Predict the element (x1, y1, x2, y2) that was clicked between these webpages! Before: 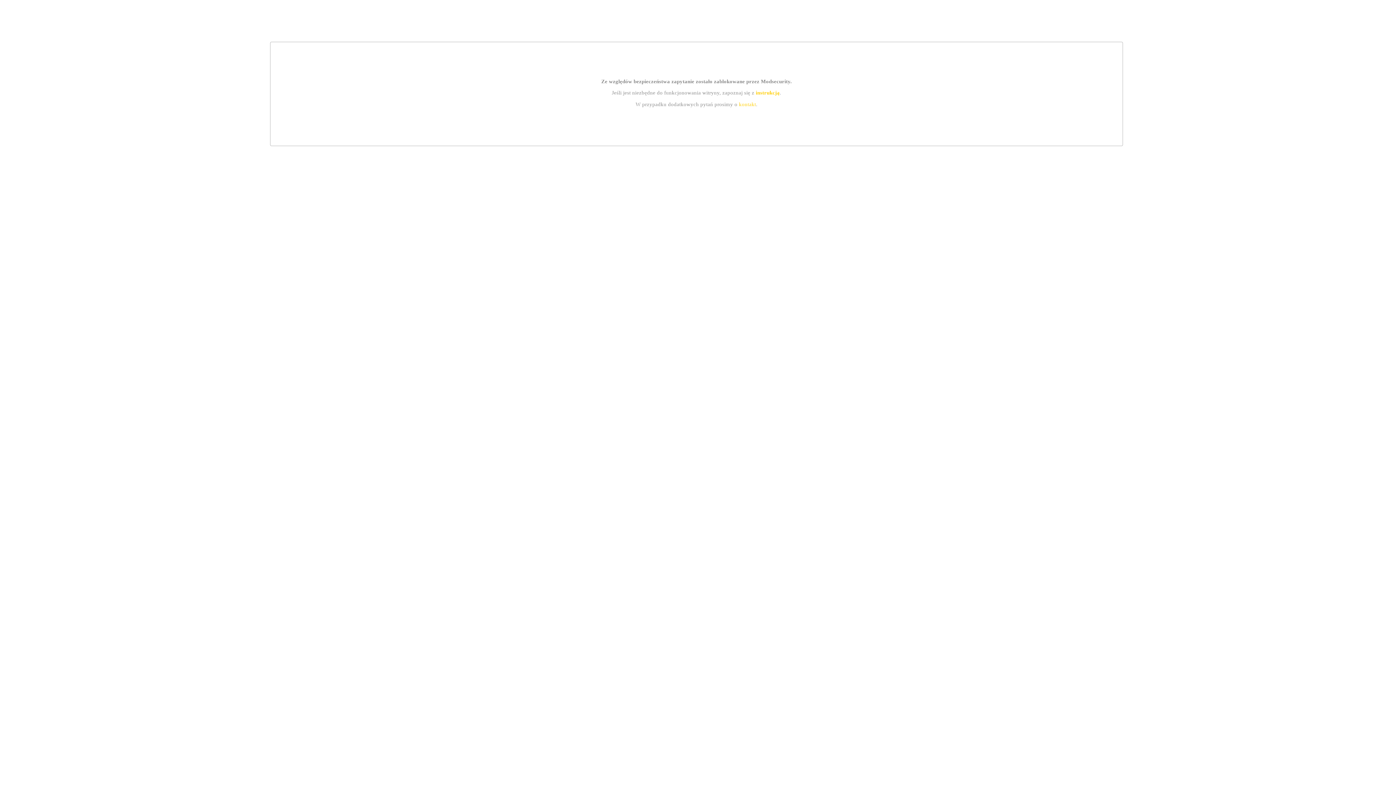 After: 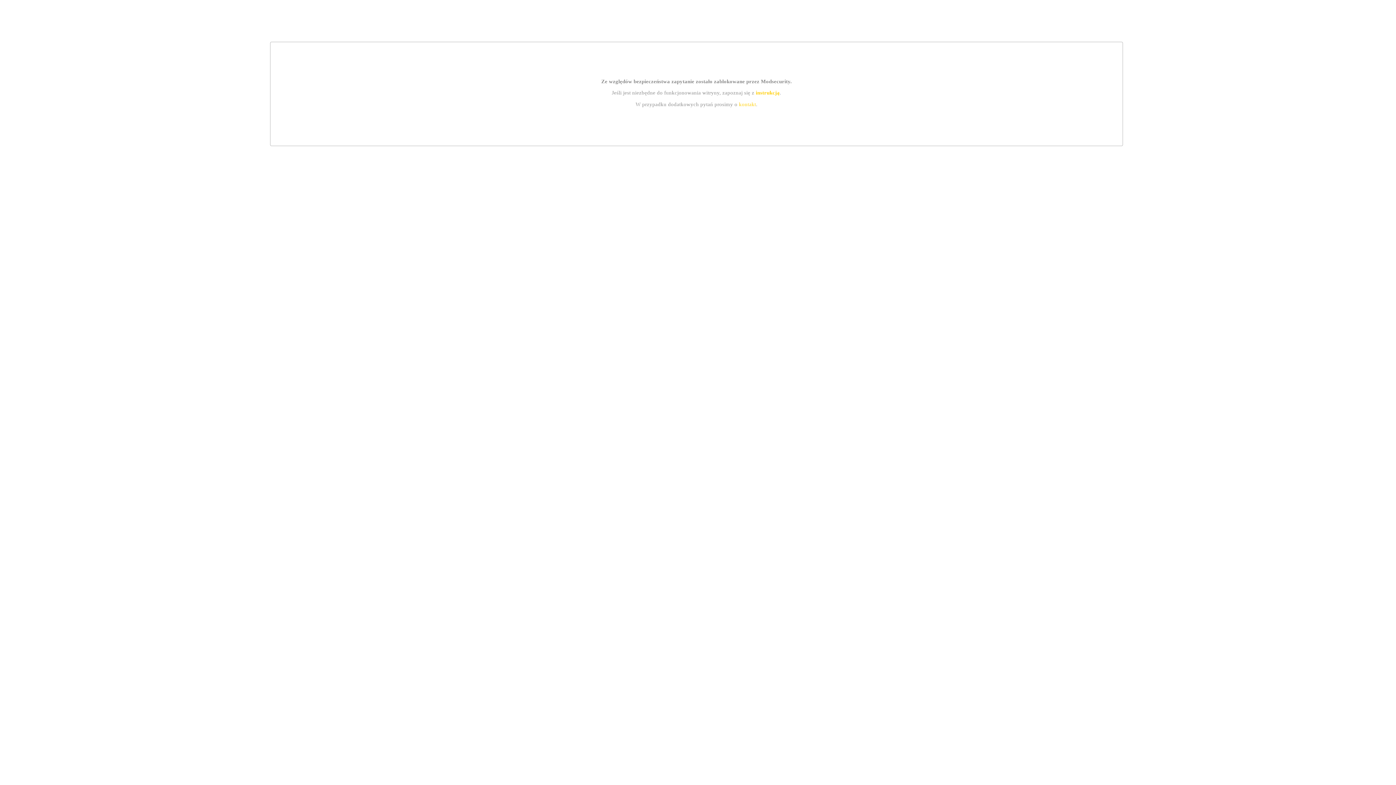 Action: label: kontakt bbox: (739, 101, 756, 107)